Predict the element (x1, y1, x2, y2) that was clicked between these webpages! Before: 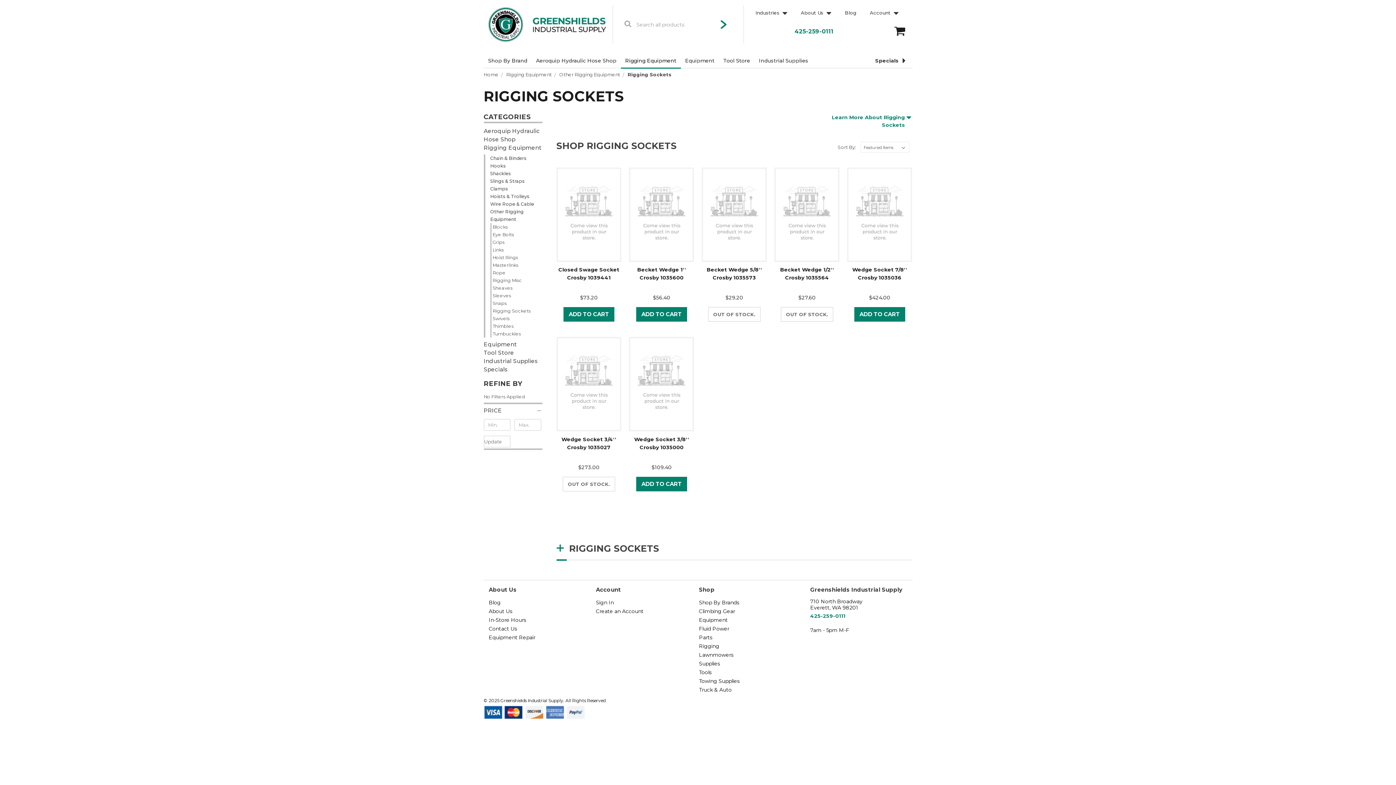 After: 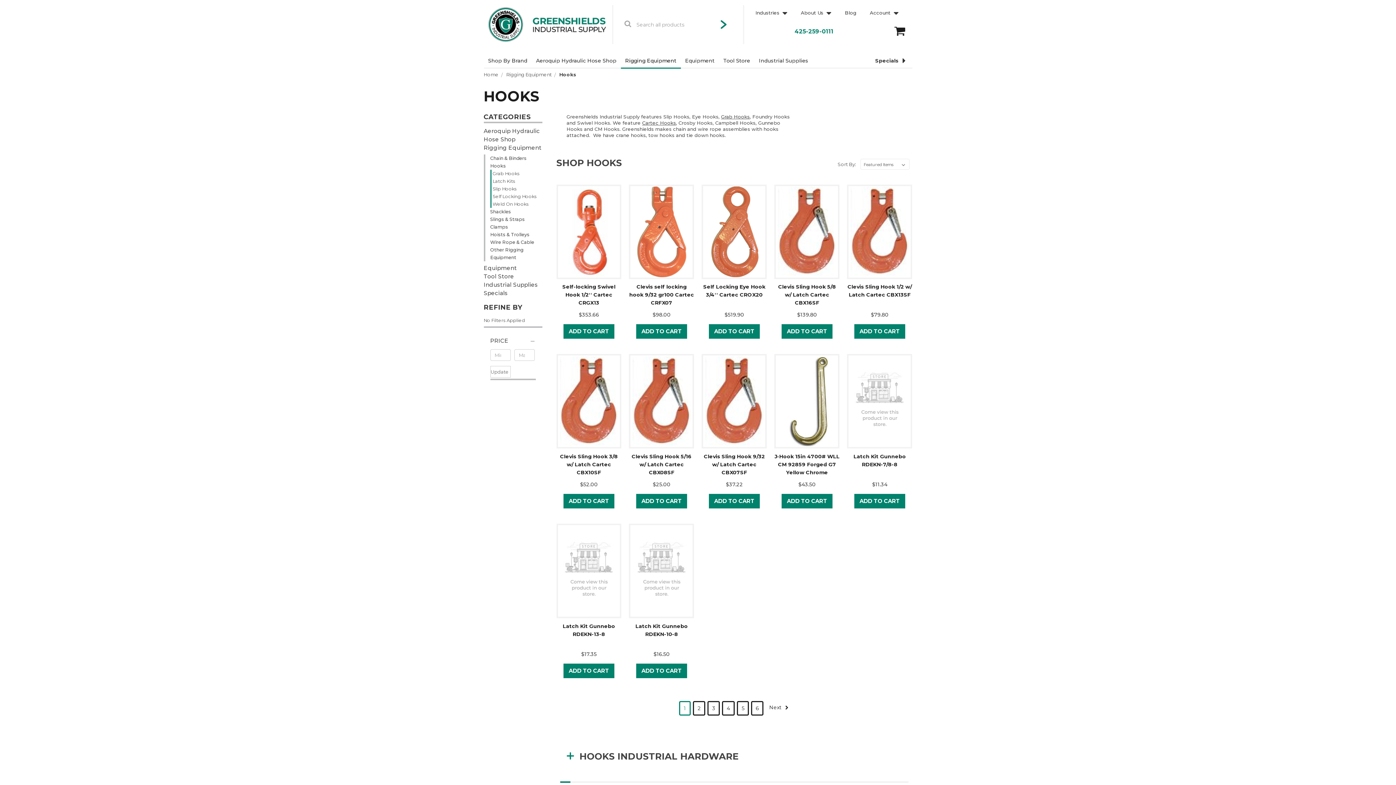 Action: label: Hooks bbox: (490, 163, 506, 168)